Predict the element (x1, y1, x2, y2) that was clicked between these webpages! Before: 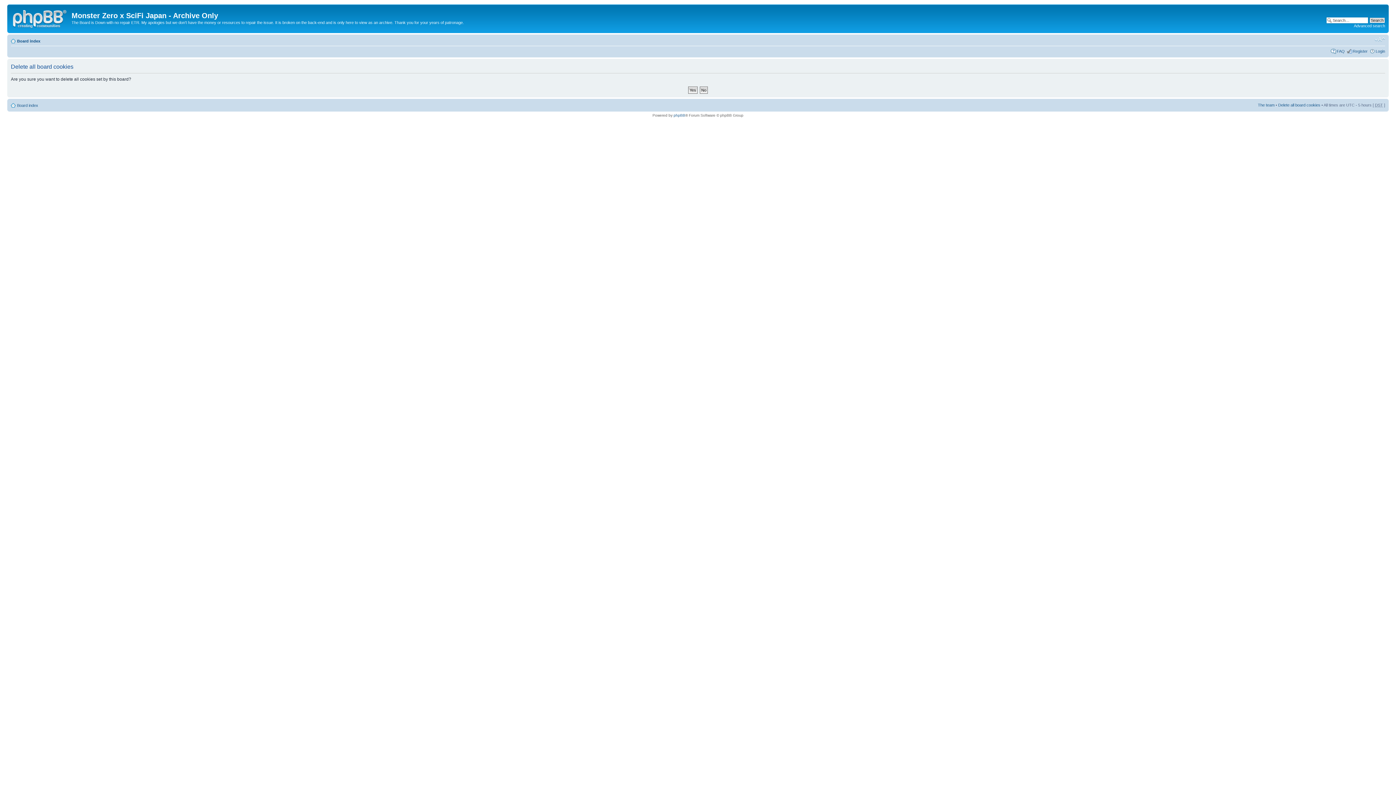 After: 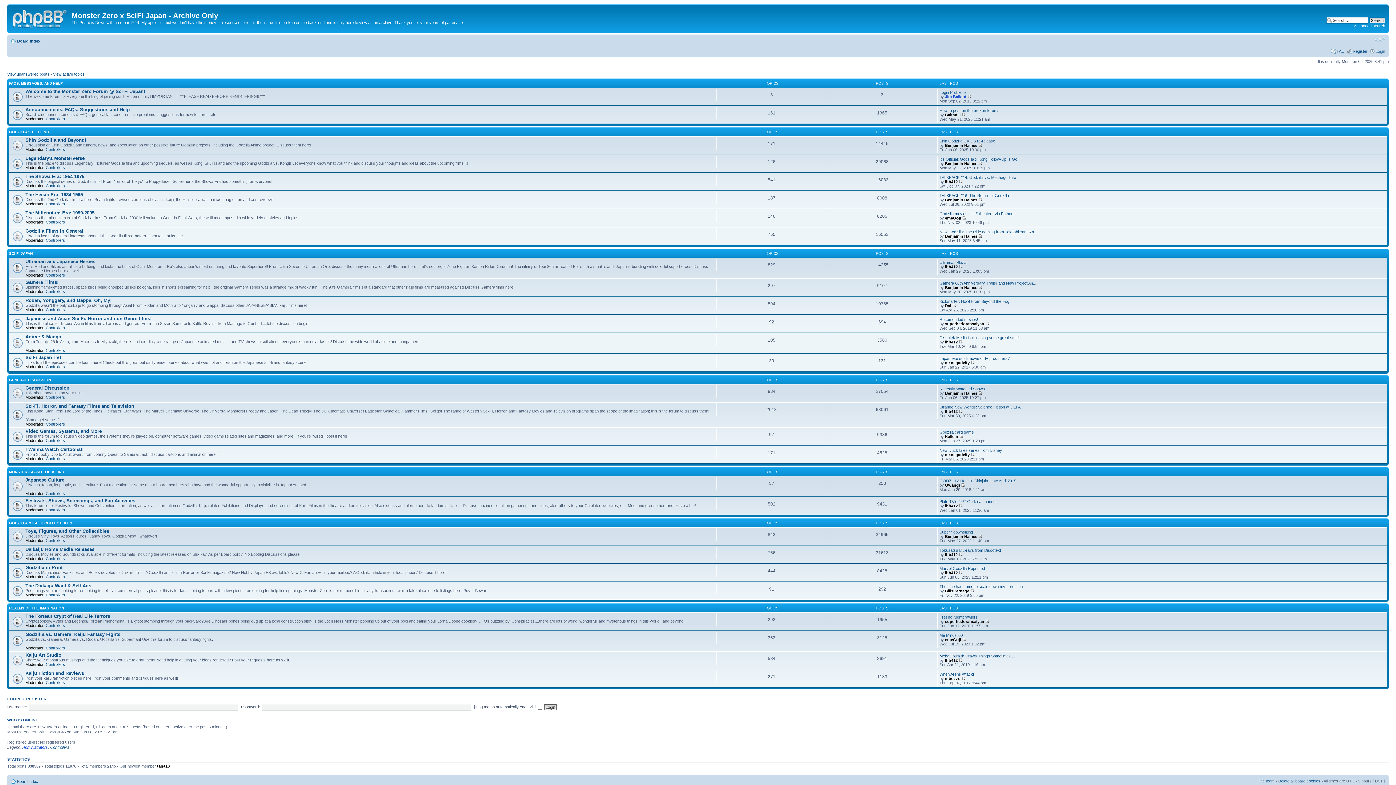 Action: bbox: (9, 6, 71, 29)